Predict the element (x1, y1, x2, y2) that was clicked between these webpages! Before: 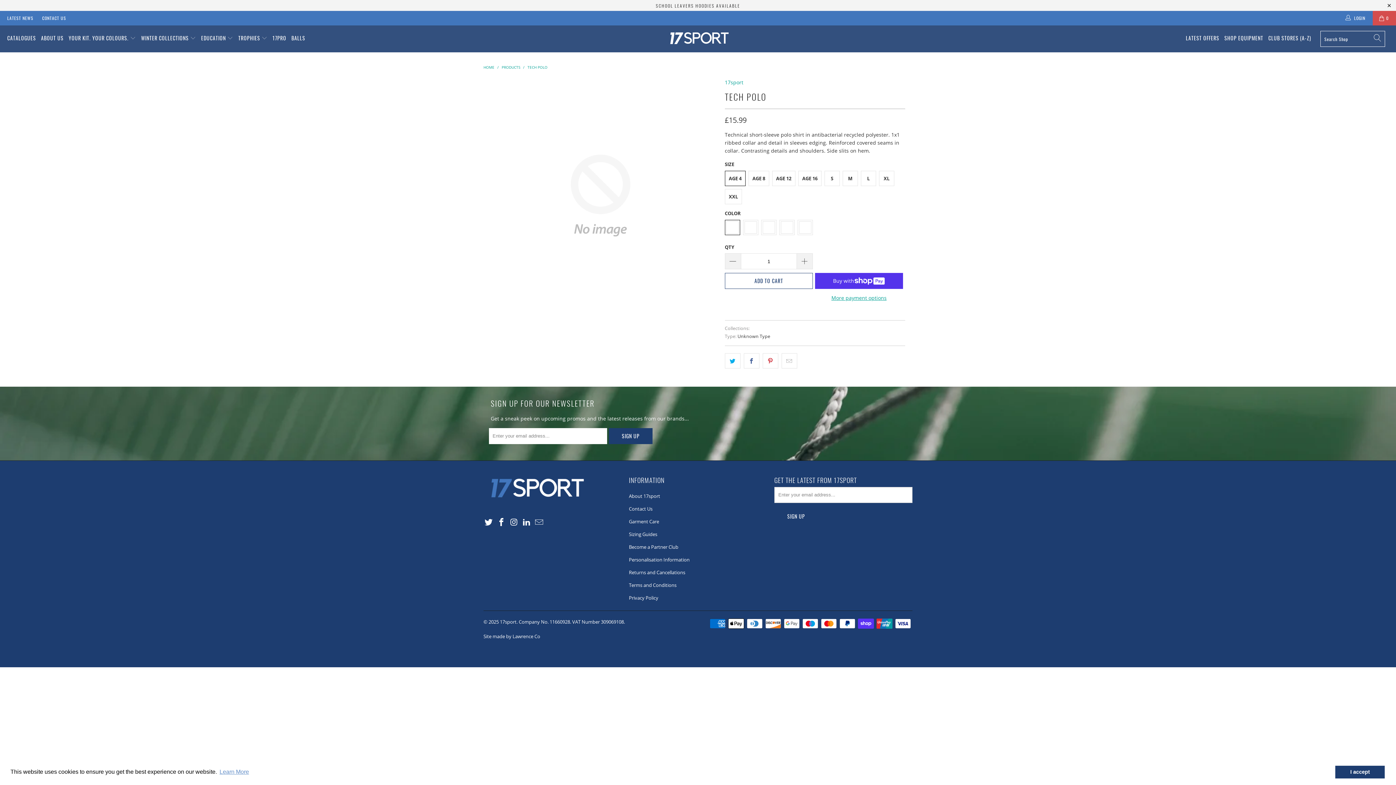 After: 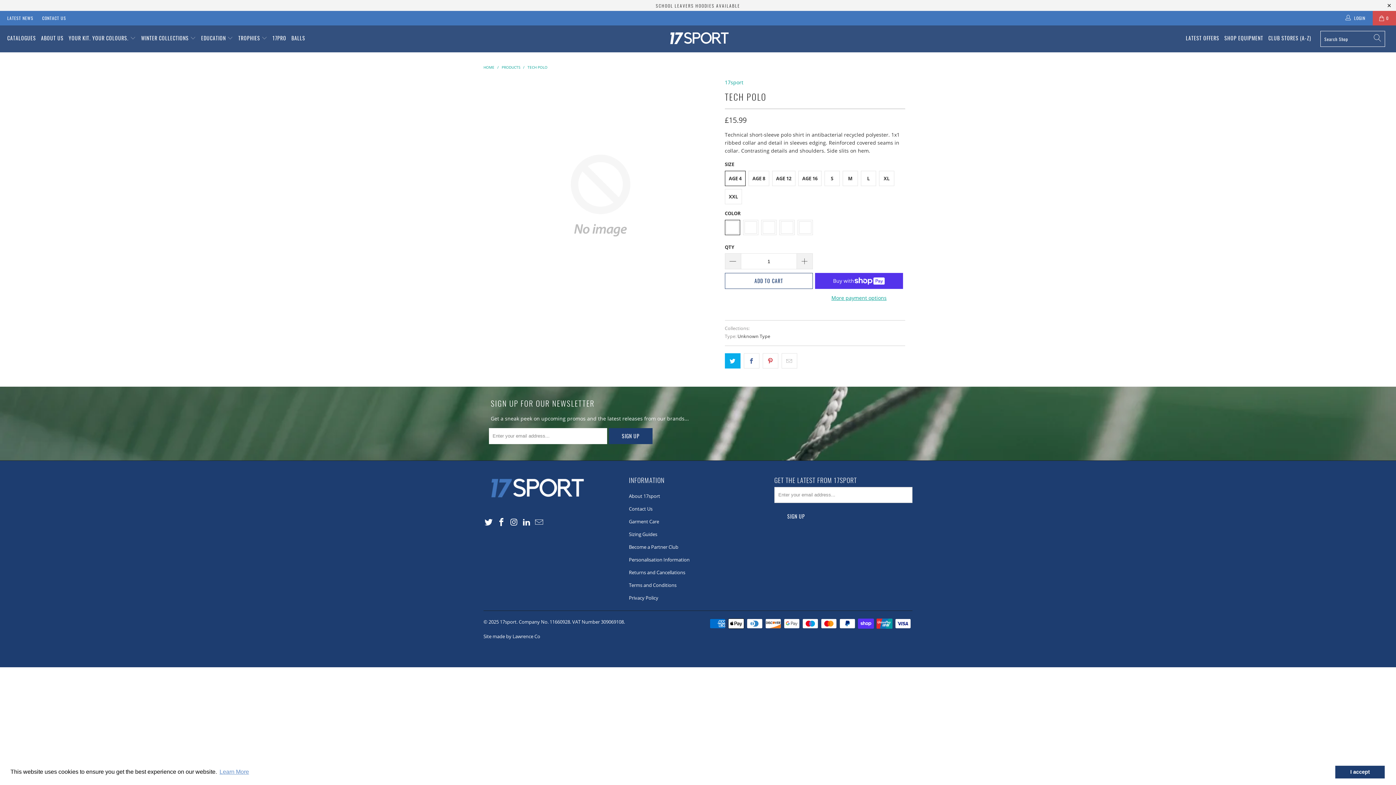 Action: bbox: (725, 353, 740, 368)